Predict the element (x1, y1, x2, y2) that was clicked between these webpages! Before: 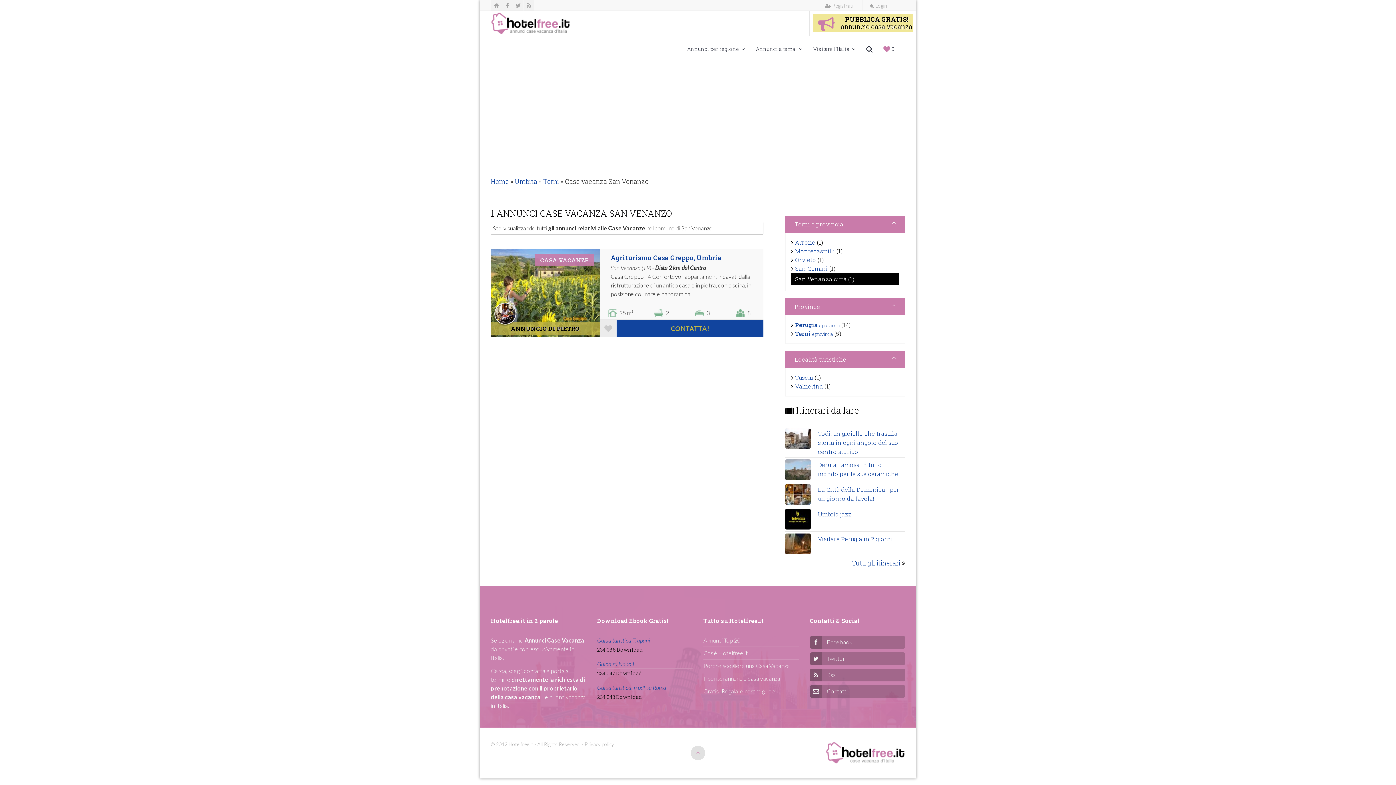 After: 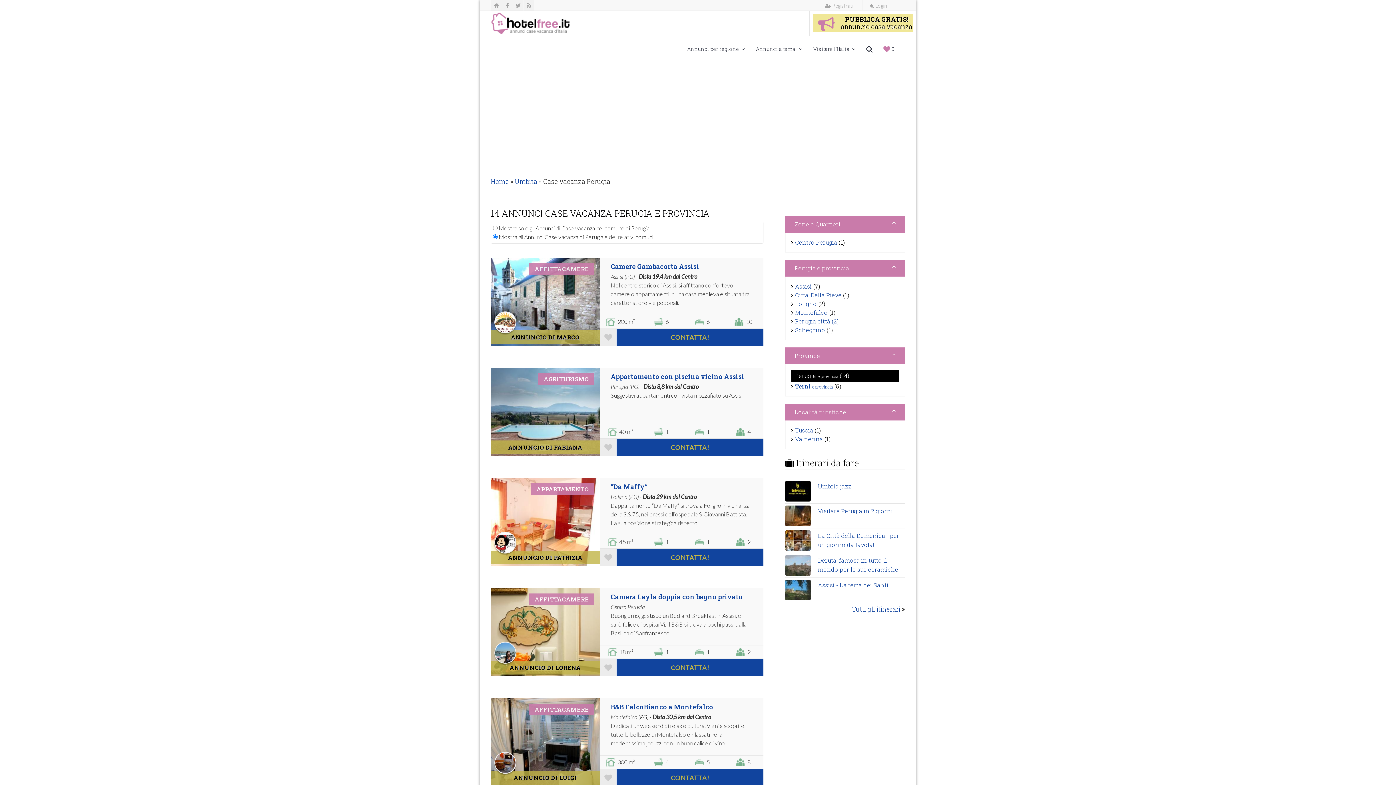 Action: label: Perugia e provincia bbox: (795, 321, 840, 328)